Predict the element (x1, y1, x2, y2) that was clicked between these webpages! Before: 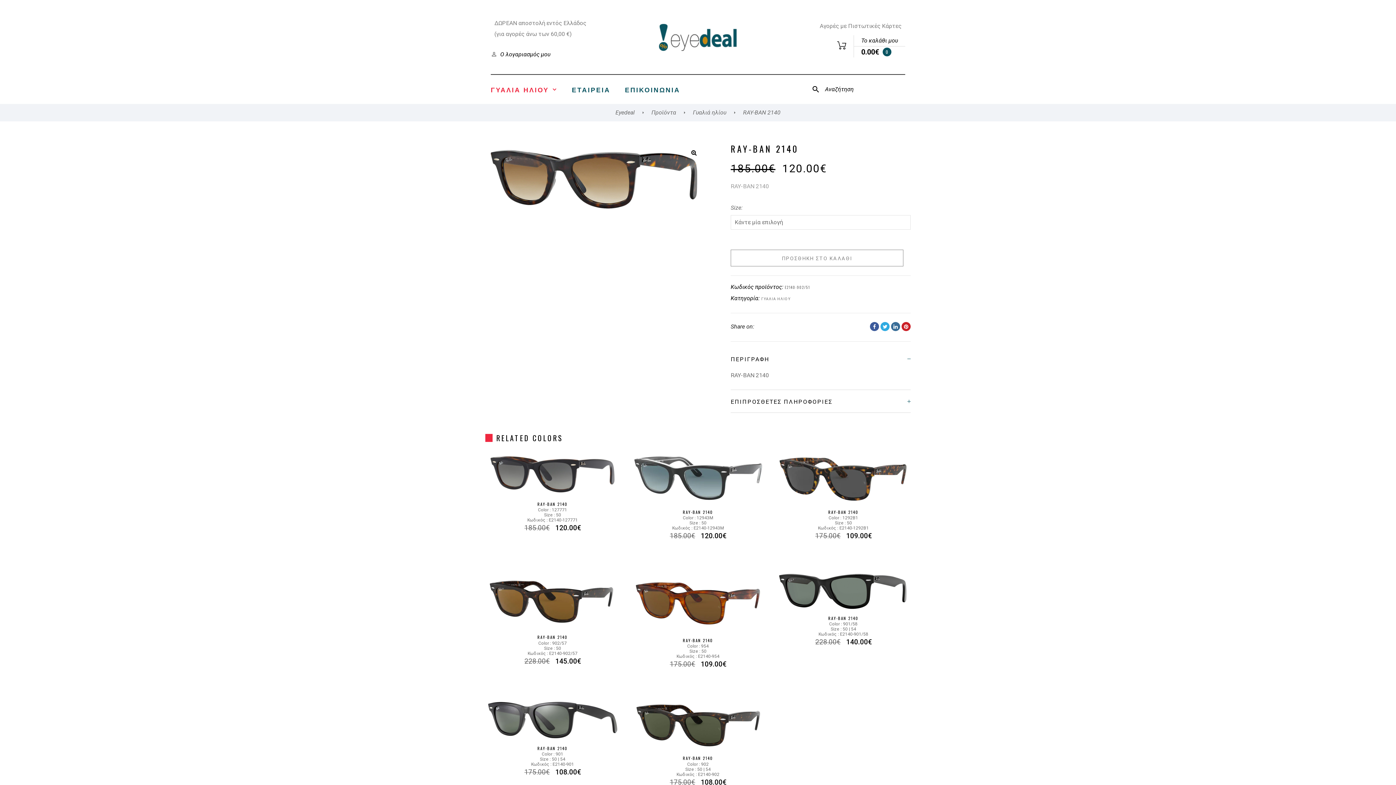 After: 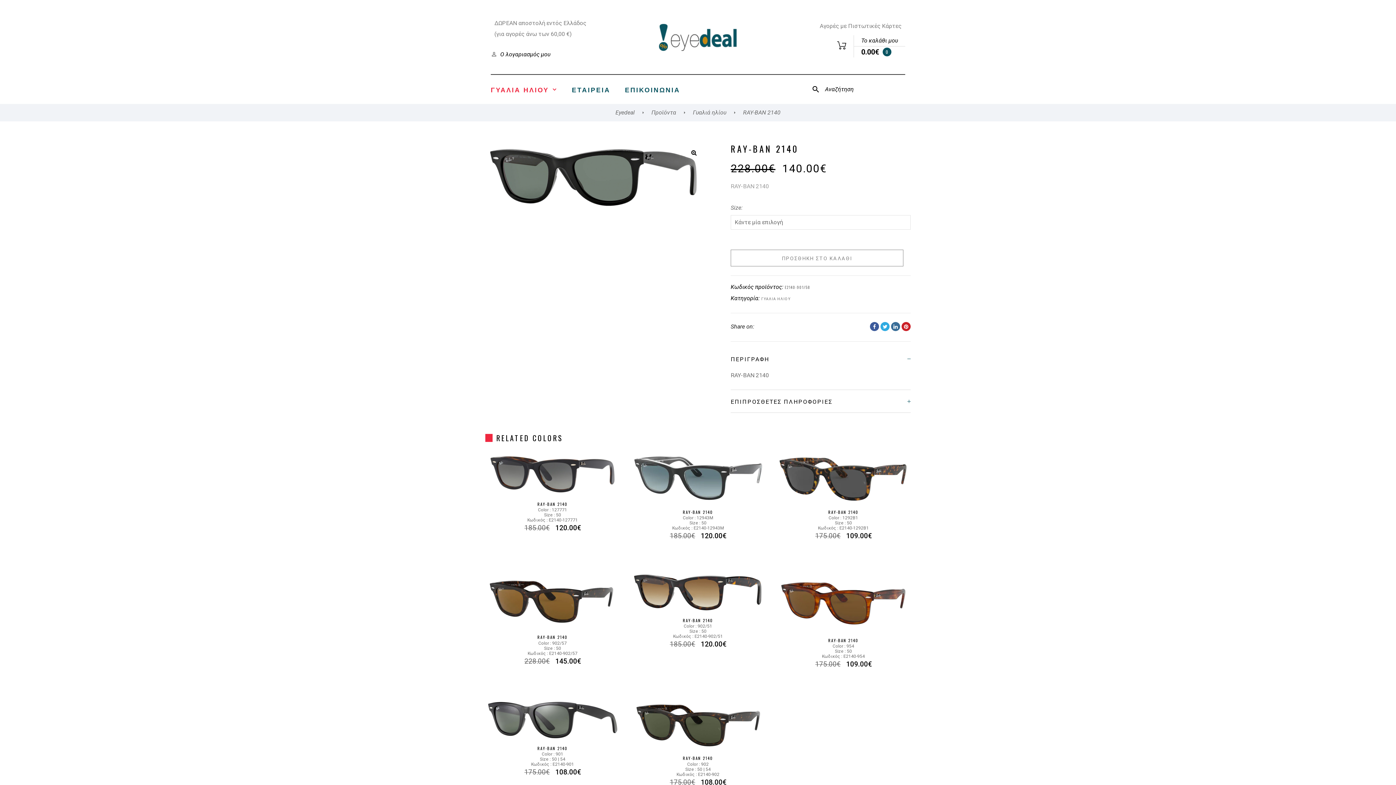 Action: bbox: (828, 615, 858, 621) label: RAY-BAN 2140